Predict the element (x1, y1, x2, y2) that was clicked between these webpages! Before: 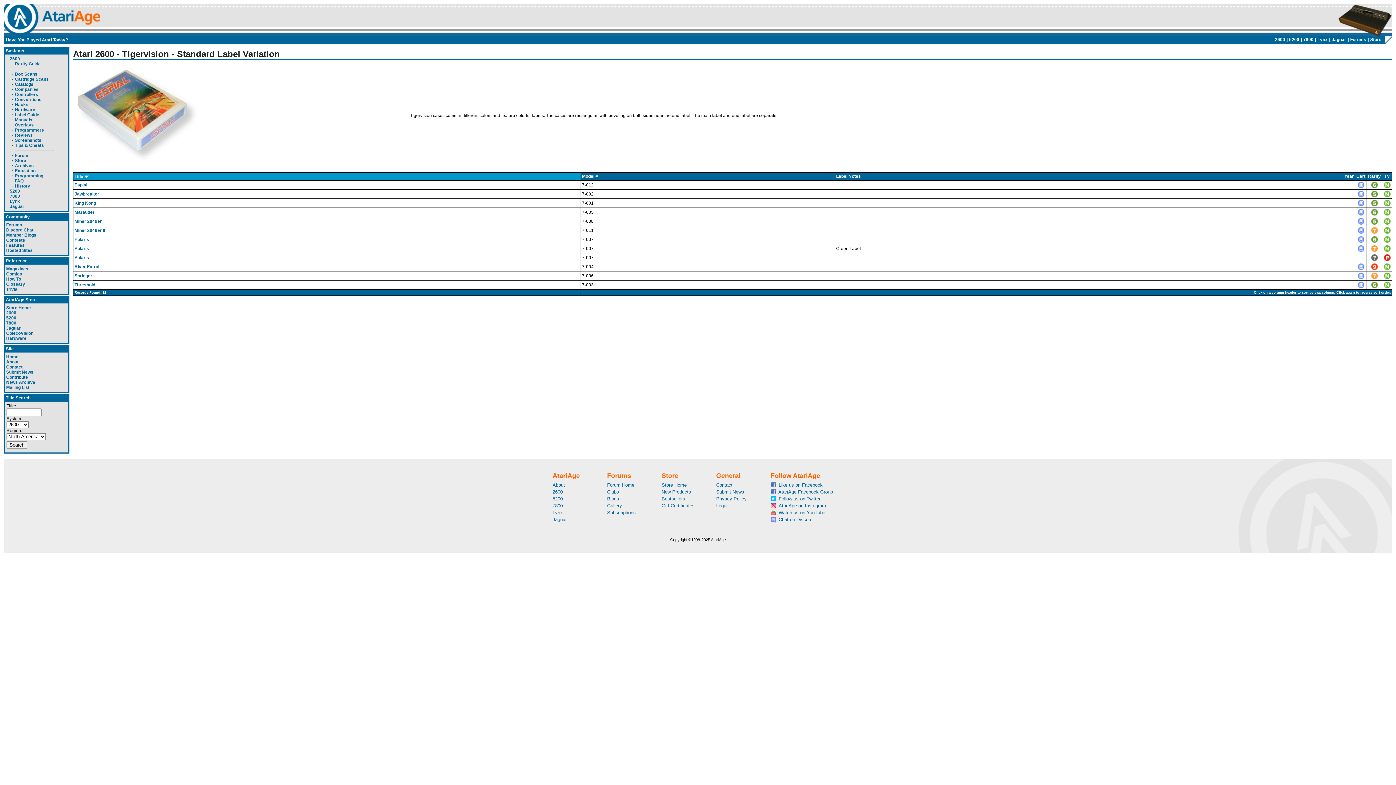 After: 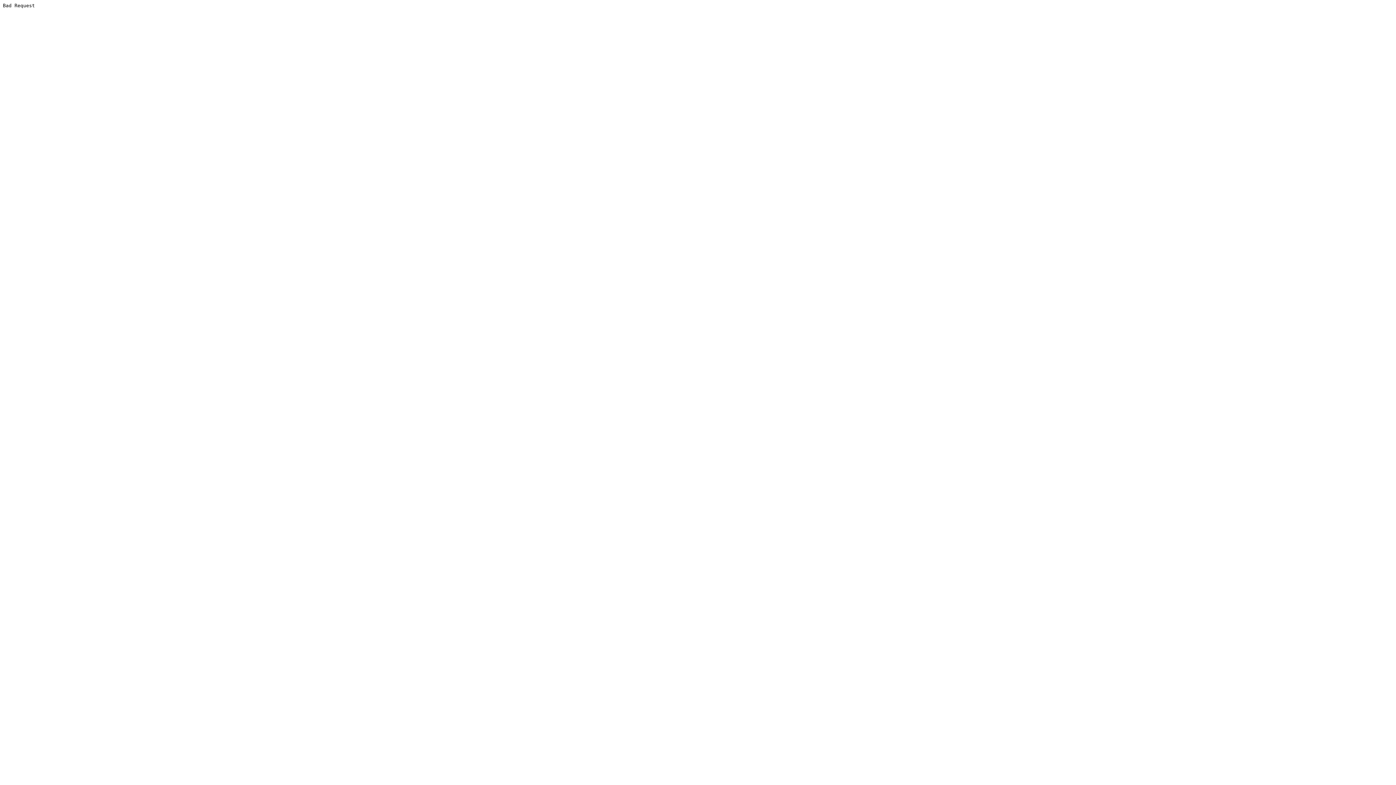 Action: label: Gift Certificates bbox: (661, 503, 694, 508)